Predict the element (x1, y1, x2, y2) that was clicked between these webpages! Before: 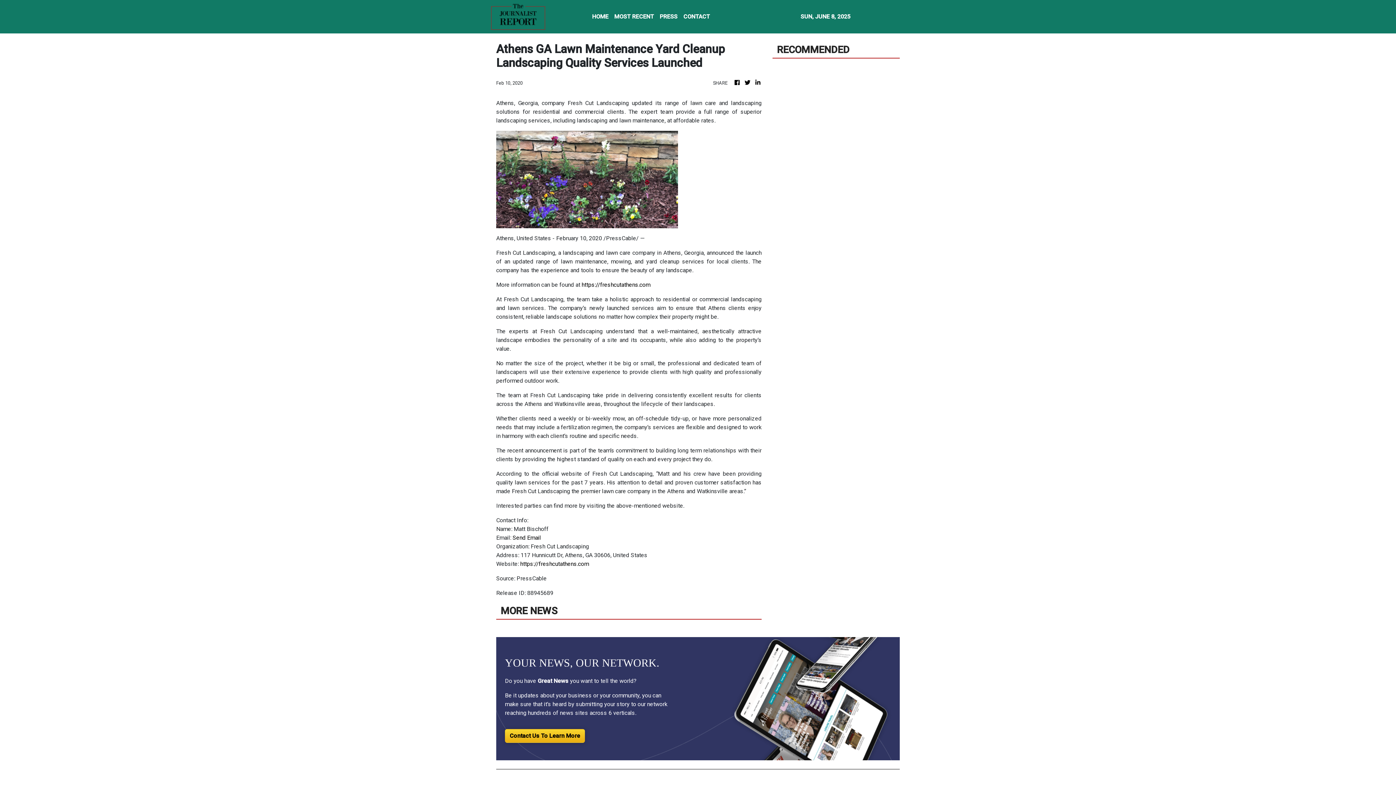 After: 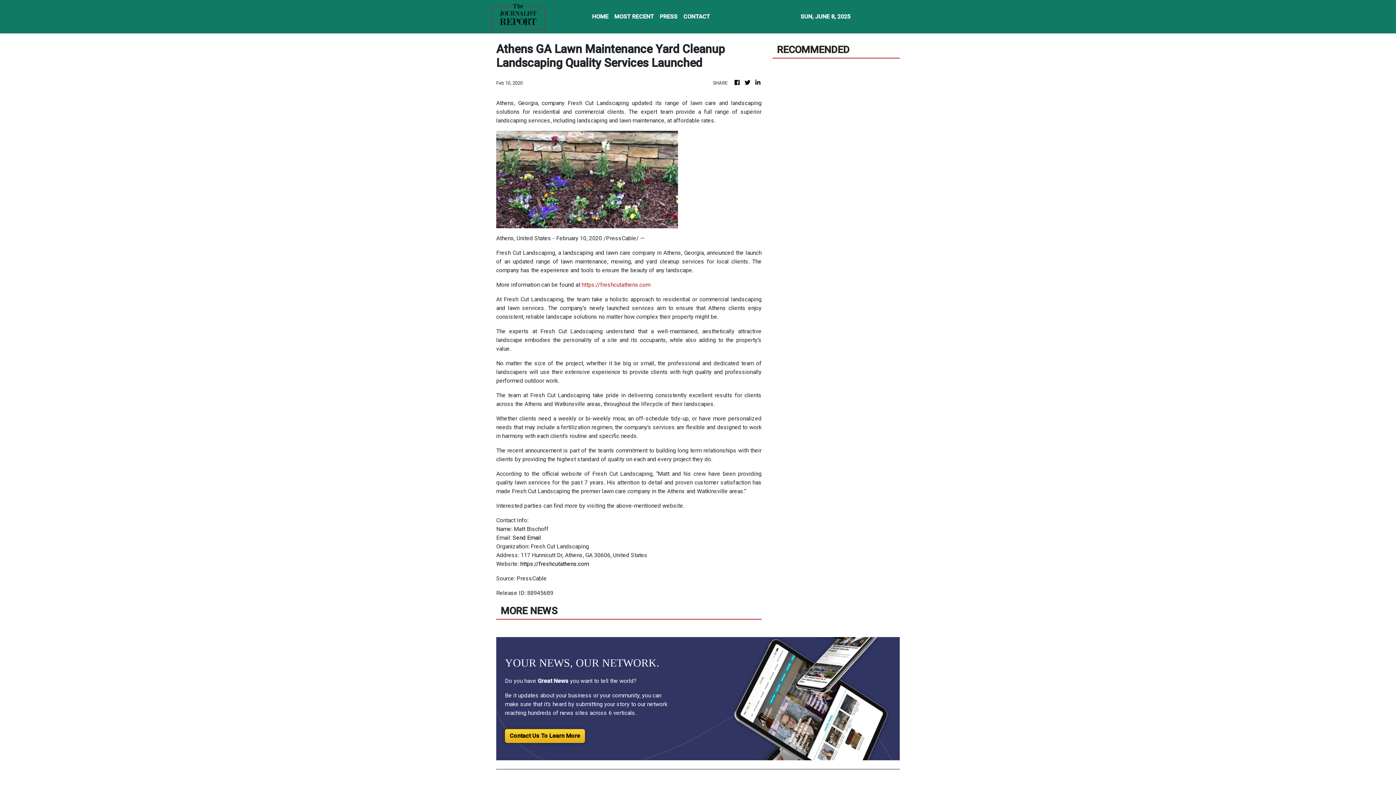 Action: label: https://freshcutathens.com bbox: (581, 281, 650, 288)